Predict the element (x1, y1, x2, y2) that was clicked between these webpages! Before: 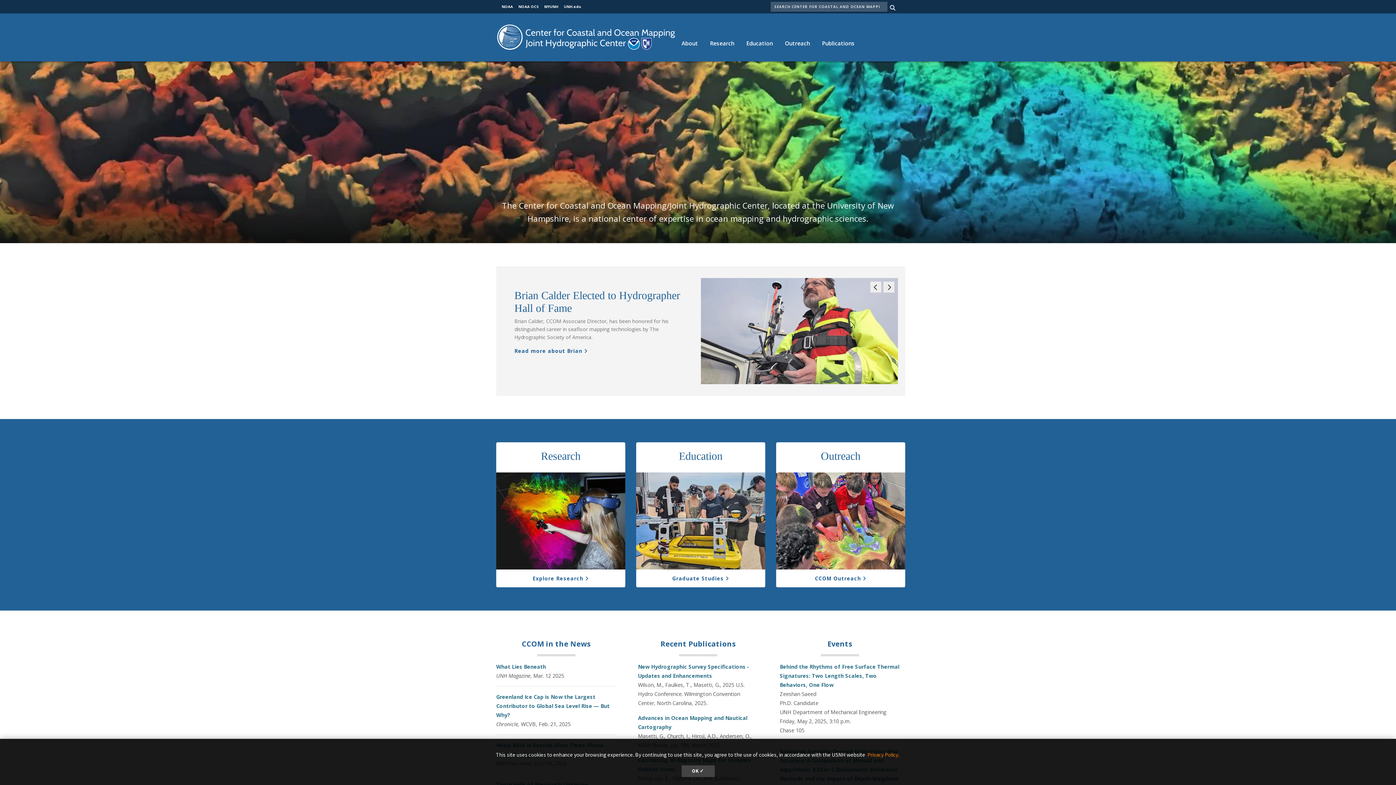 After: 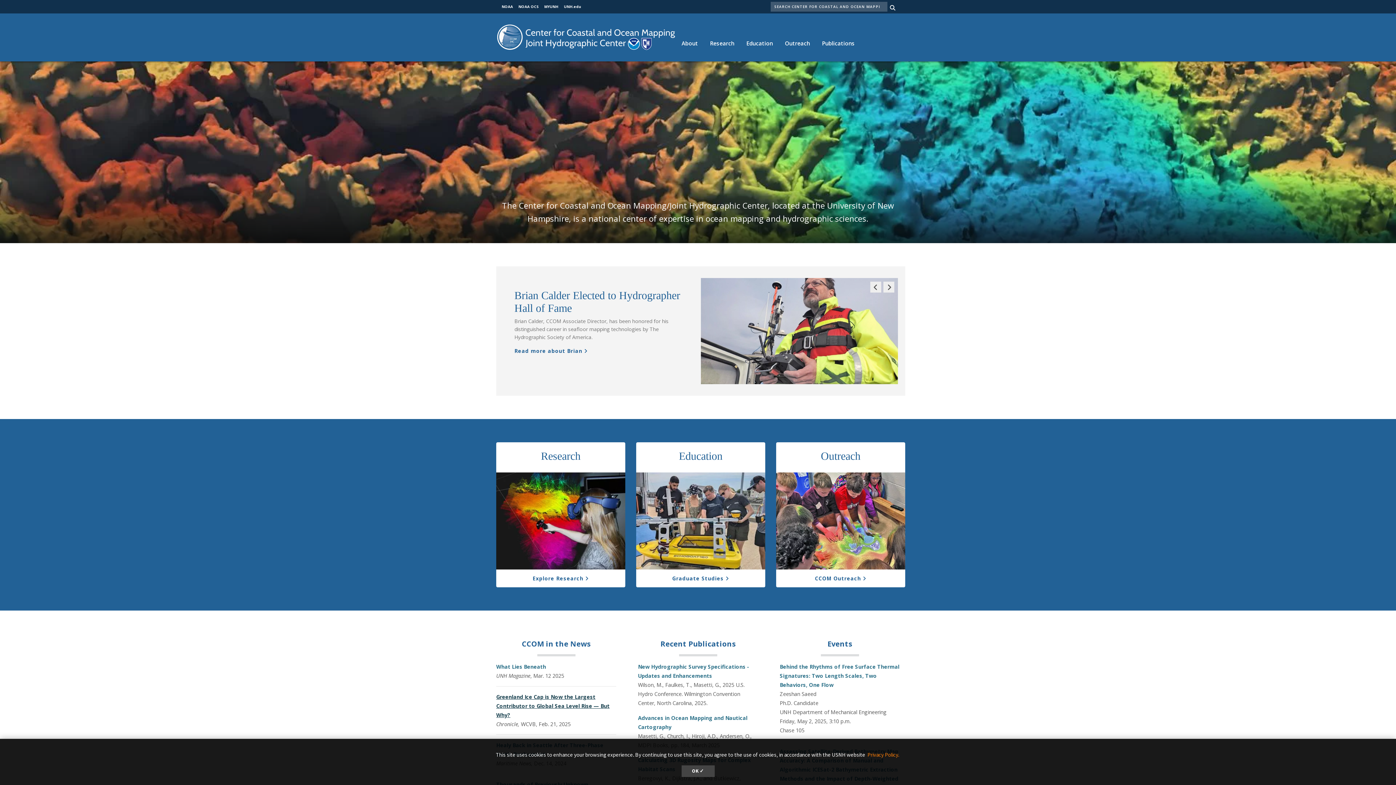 Action: bbox: (496, 693, 609, 718) label: Greenland Ice Cap is Now the Largest Contributor to Global Sea Level Rise — But Why?